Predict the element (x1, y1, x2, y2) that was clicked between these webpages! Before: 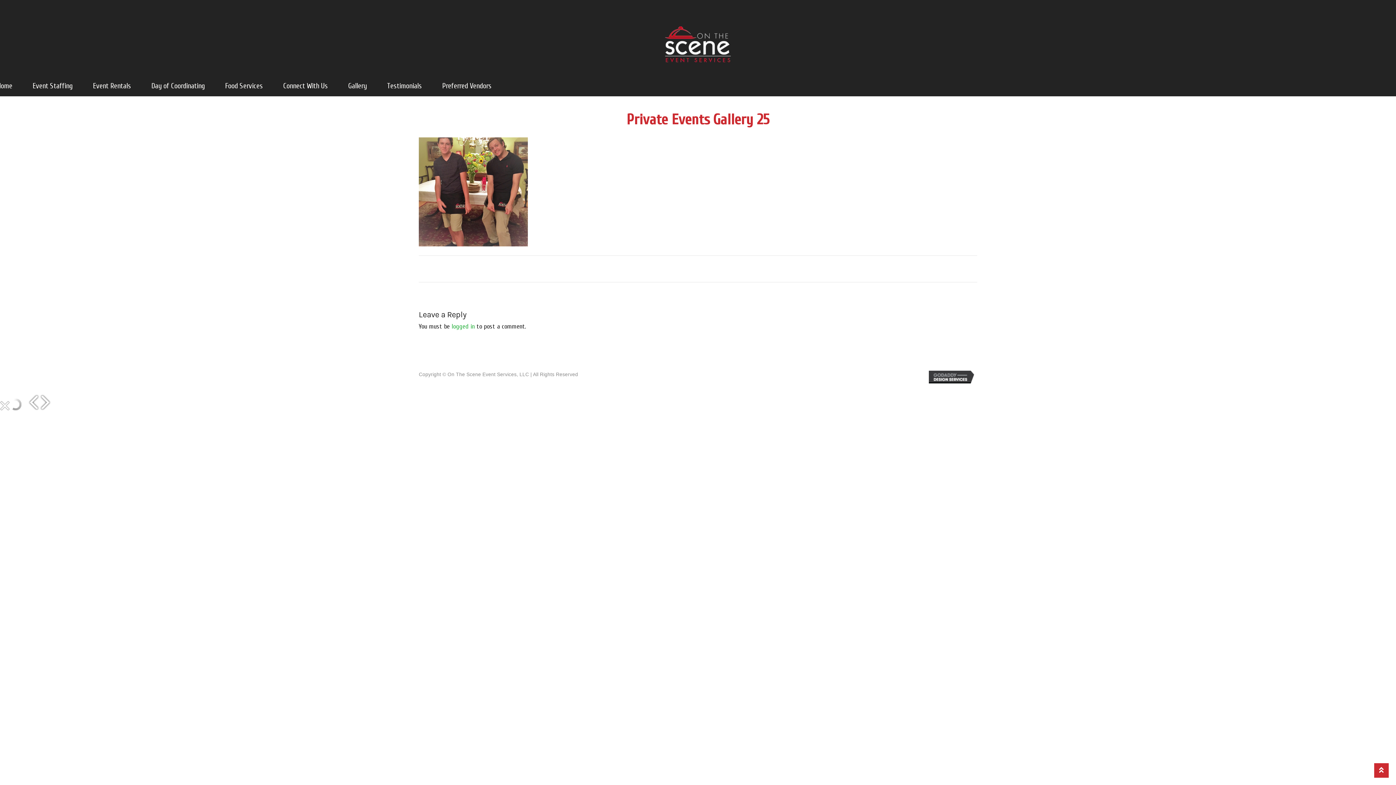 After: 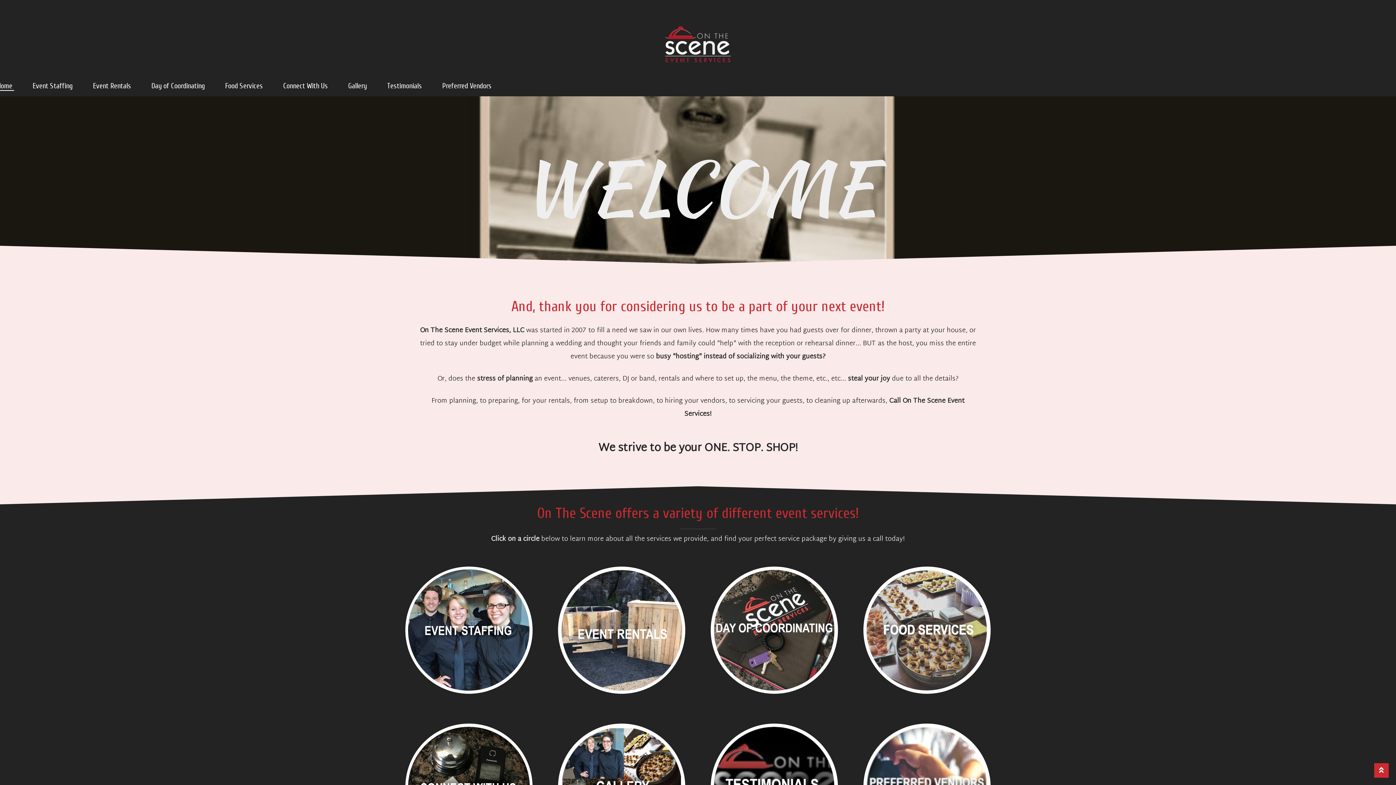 Action: bbox: (656, 23, 739, 70)